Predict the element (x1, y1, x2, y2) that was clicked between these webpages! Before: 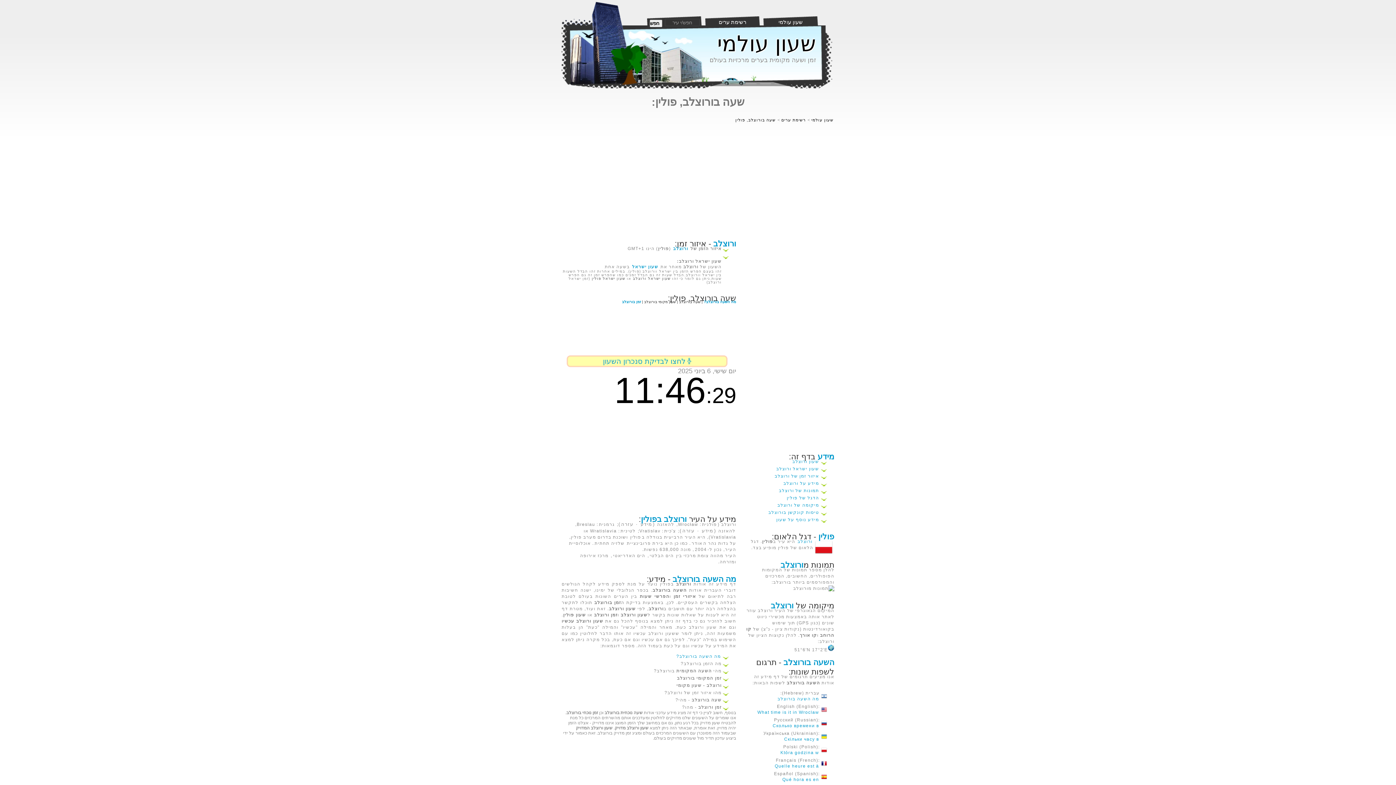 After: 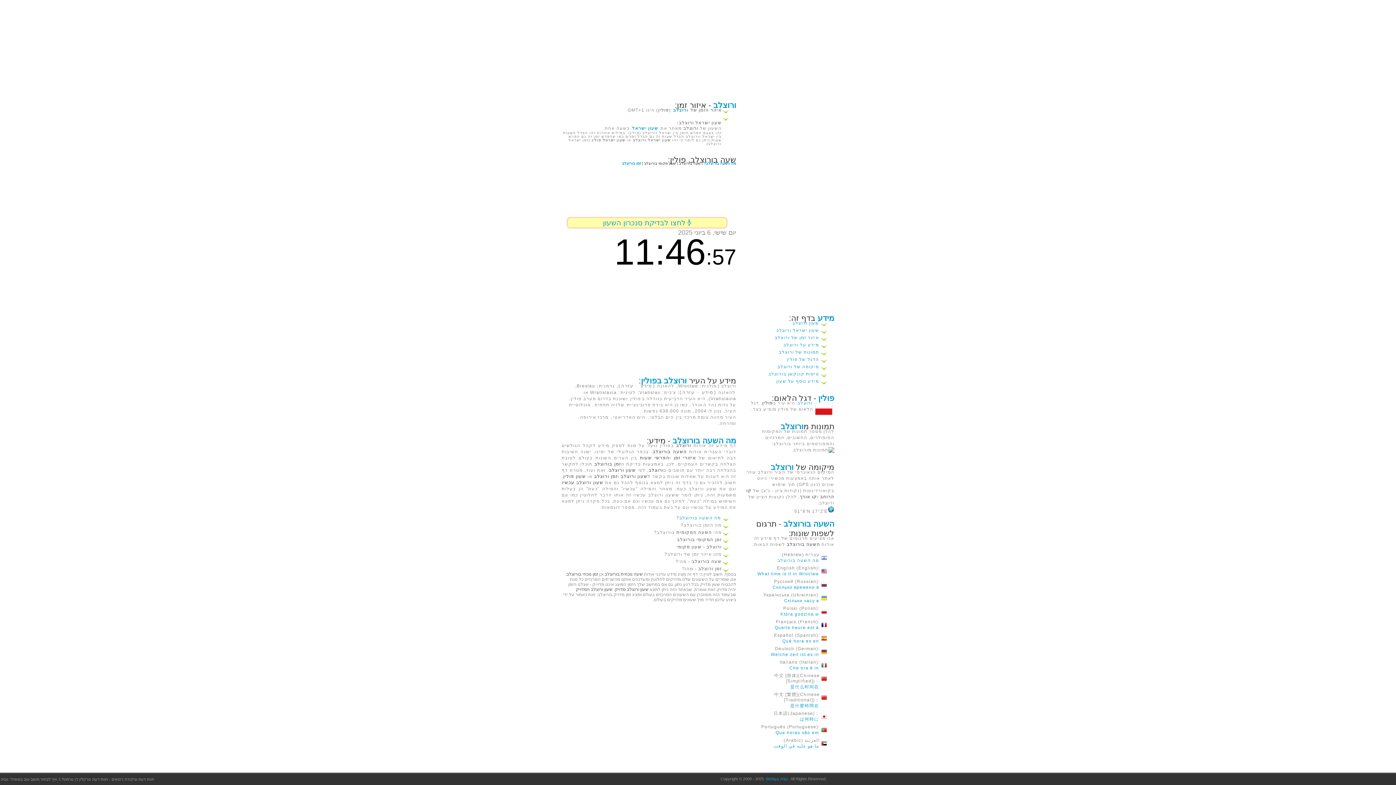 Action: bbox: (775, 516, 820, 522) label: מידע נוסף על שעון